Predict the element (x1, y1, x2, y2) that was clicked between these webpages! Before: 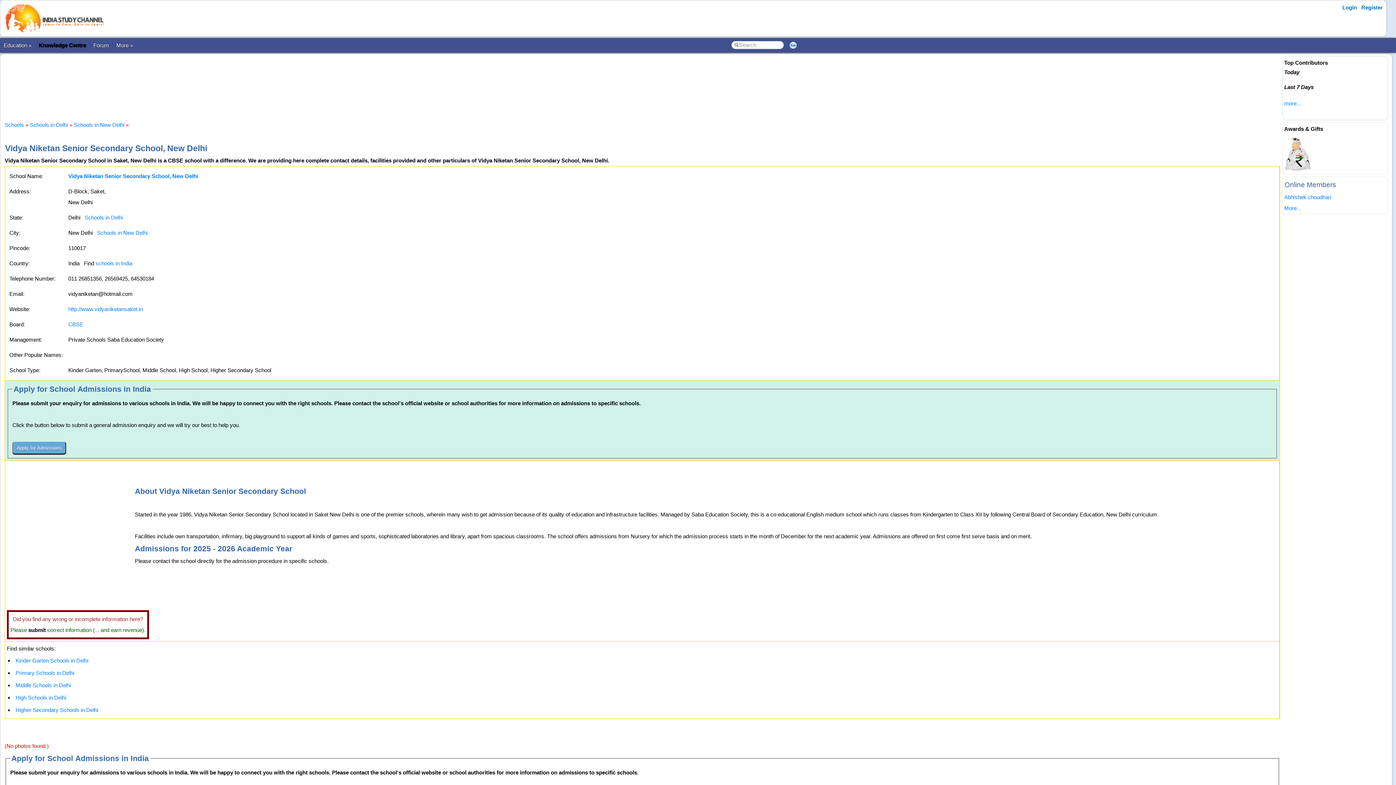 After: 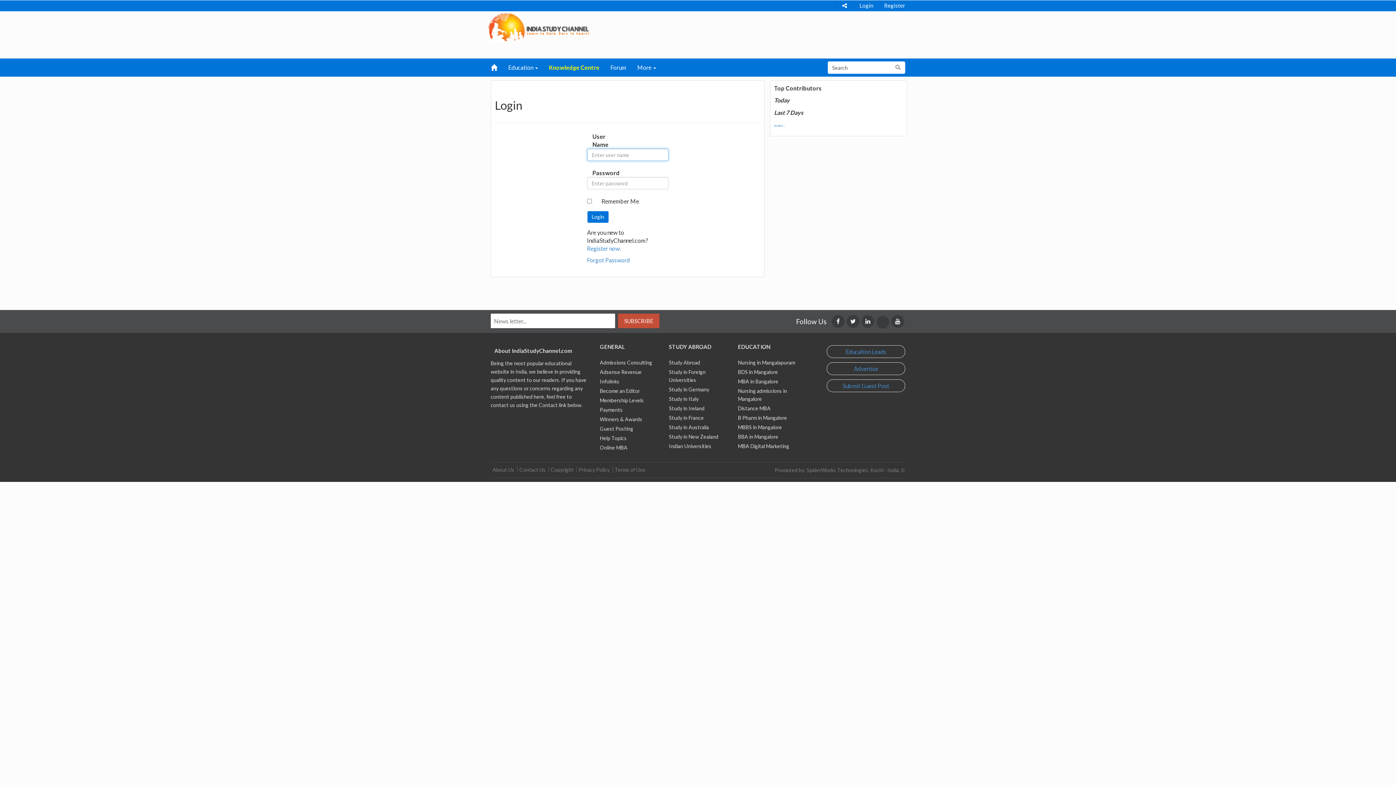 Action: bbox: (1285, 165, 1311, 172)